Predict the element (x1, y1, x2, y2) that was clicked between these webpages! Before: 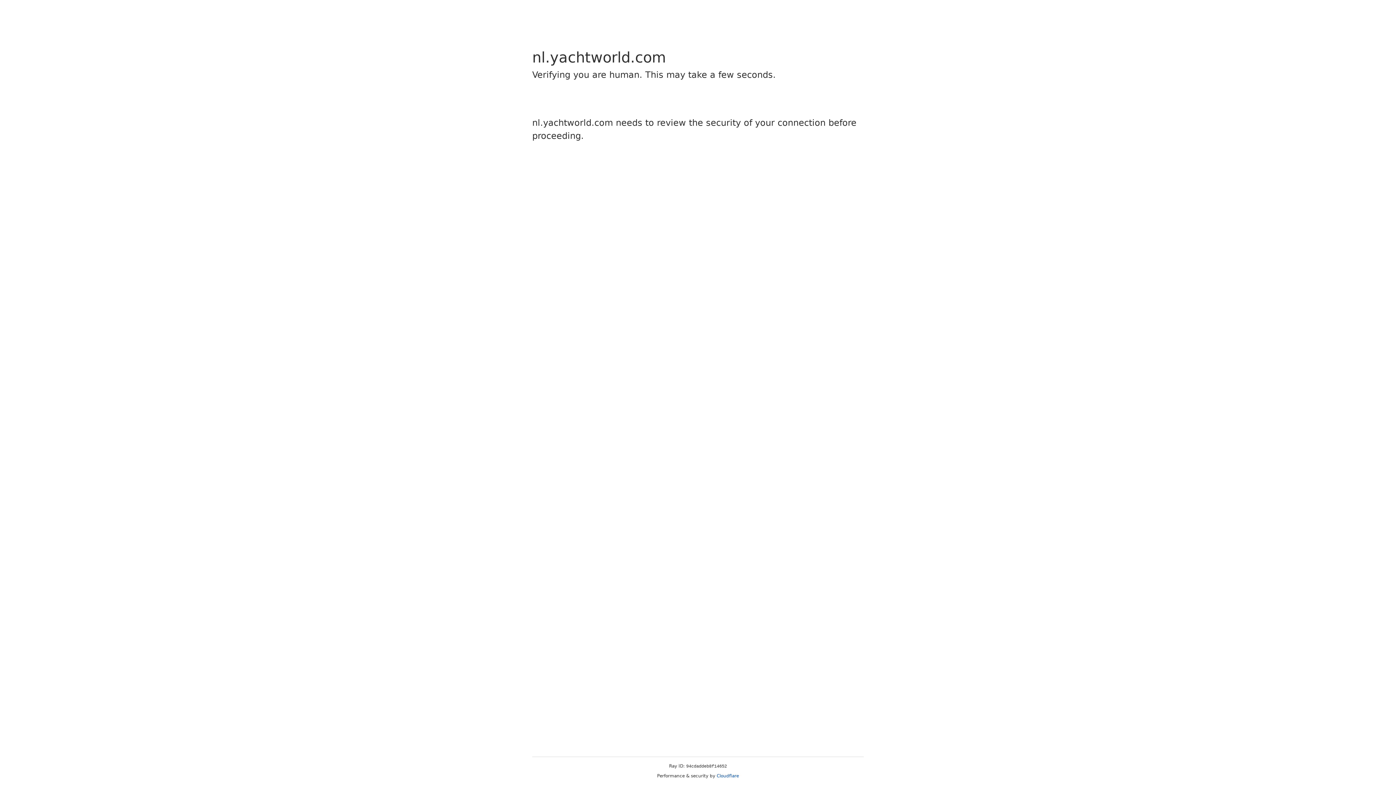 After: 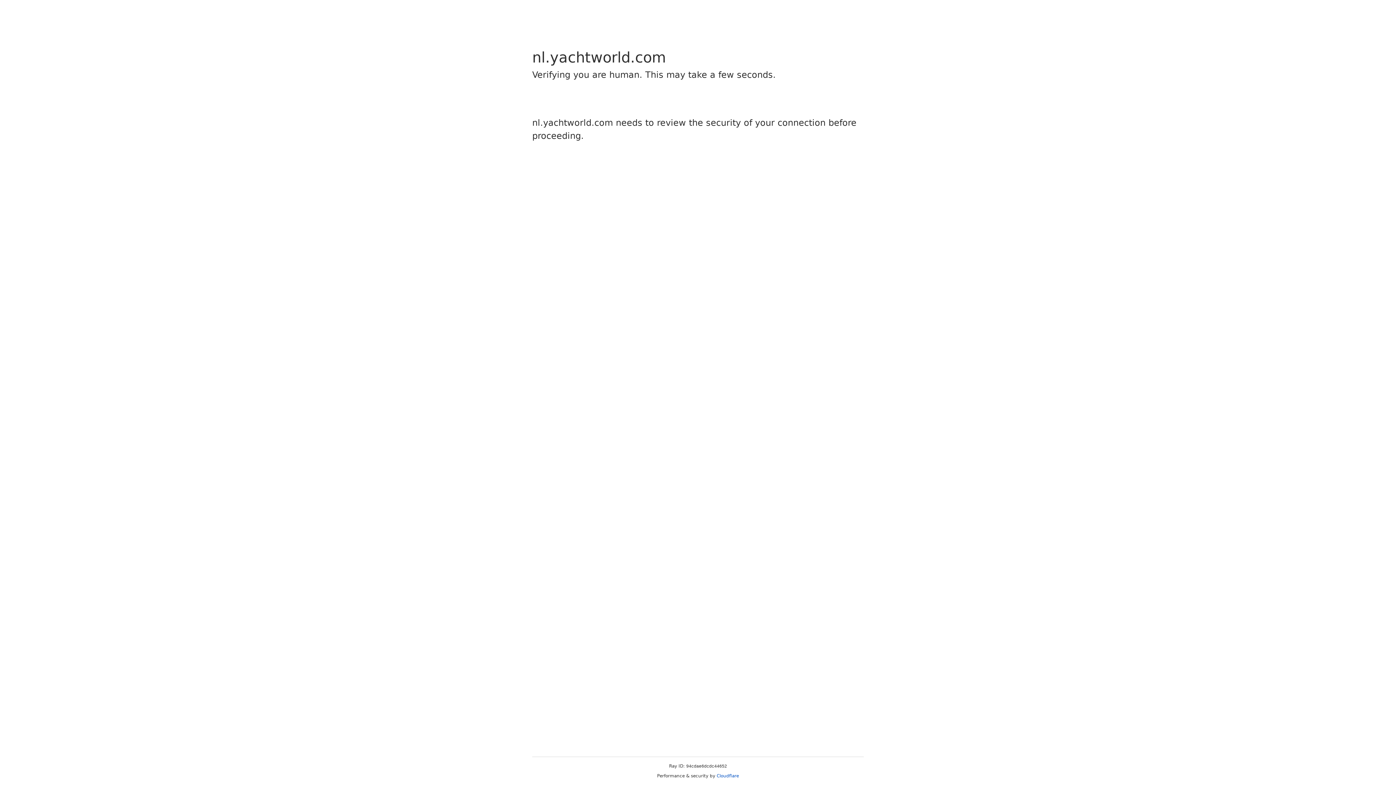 Action: label: Cloudflare bbox: (716, 773, 739, 778)